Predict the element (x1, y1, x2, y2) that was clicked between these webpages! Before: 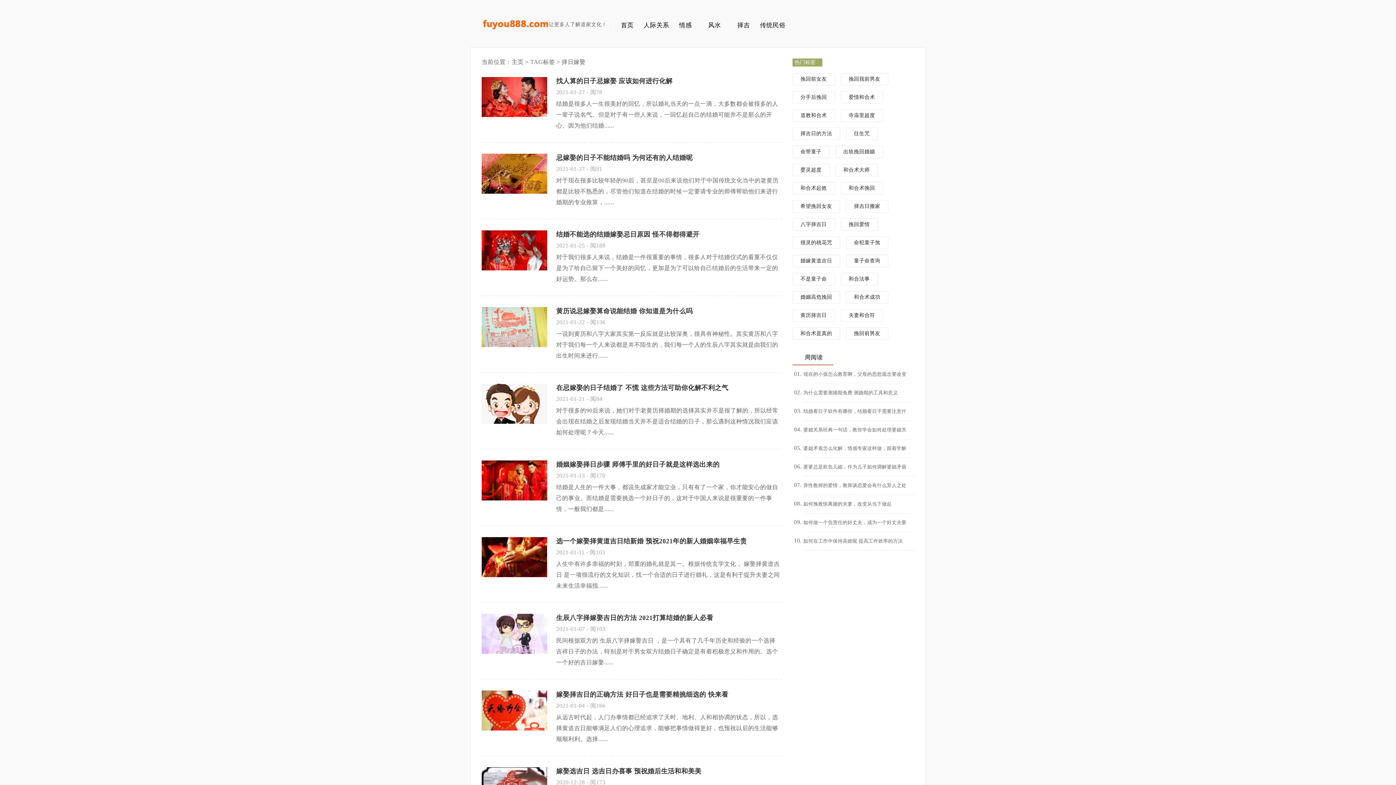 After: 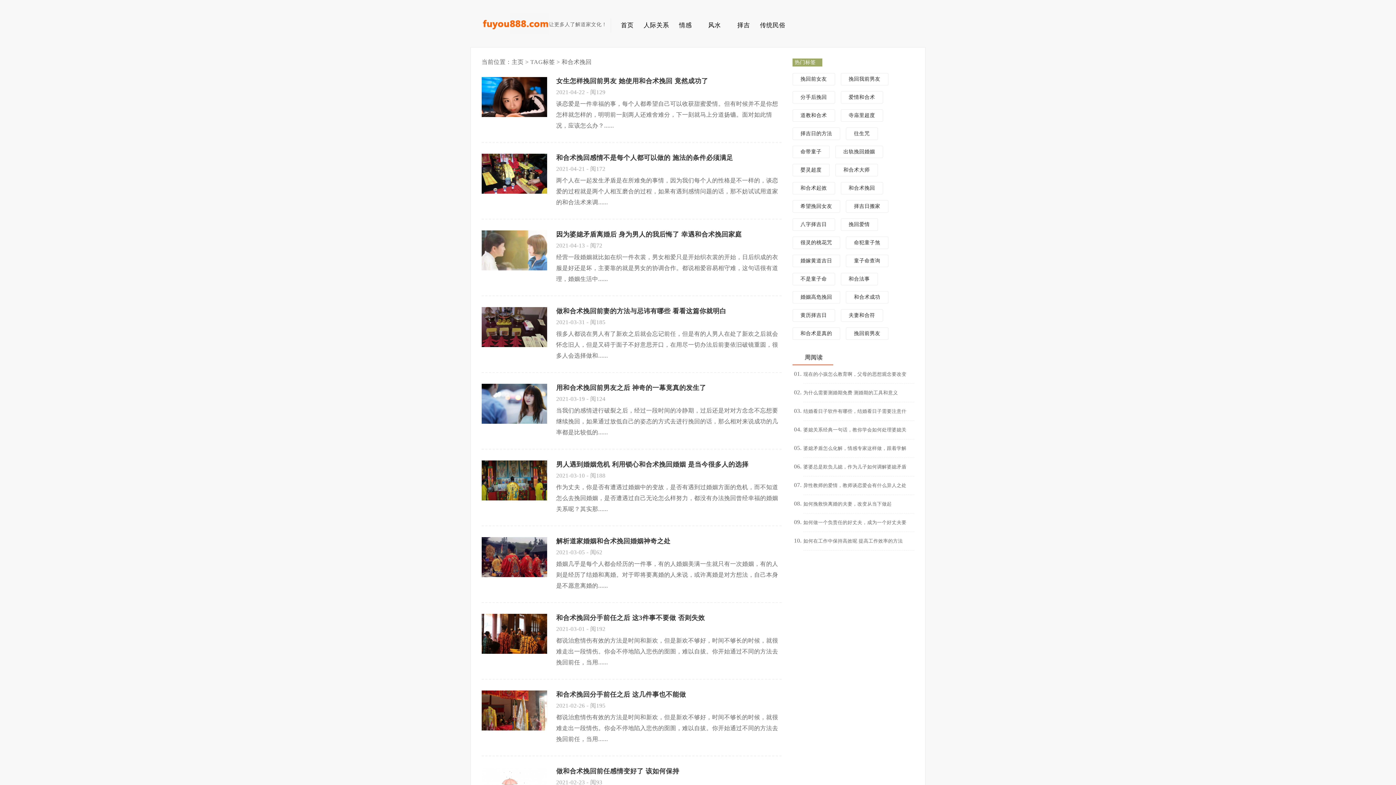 Action: label: 和合术挽回 bbox: (840, 182, 883, 194)